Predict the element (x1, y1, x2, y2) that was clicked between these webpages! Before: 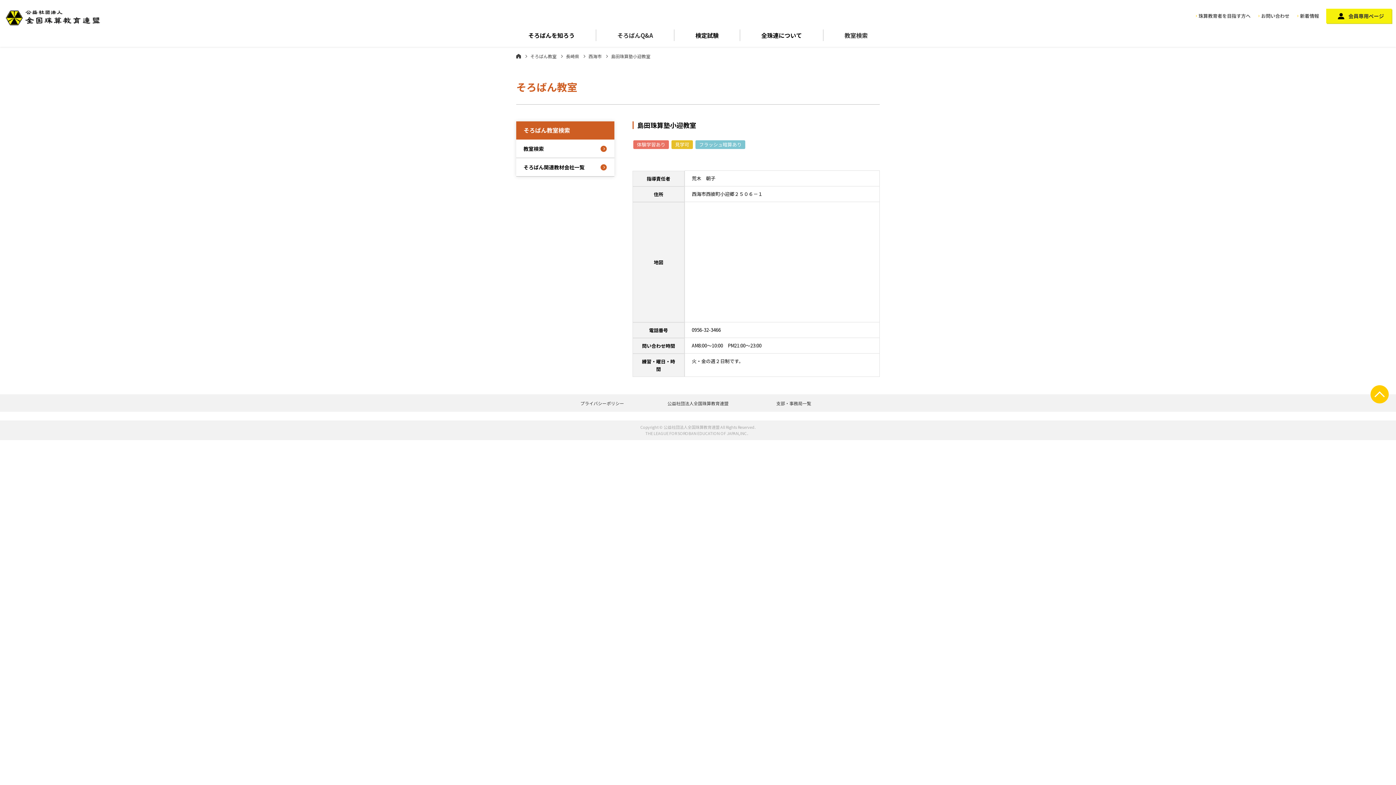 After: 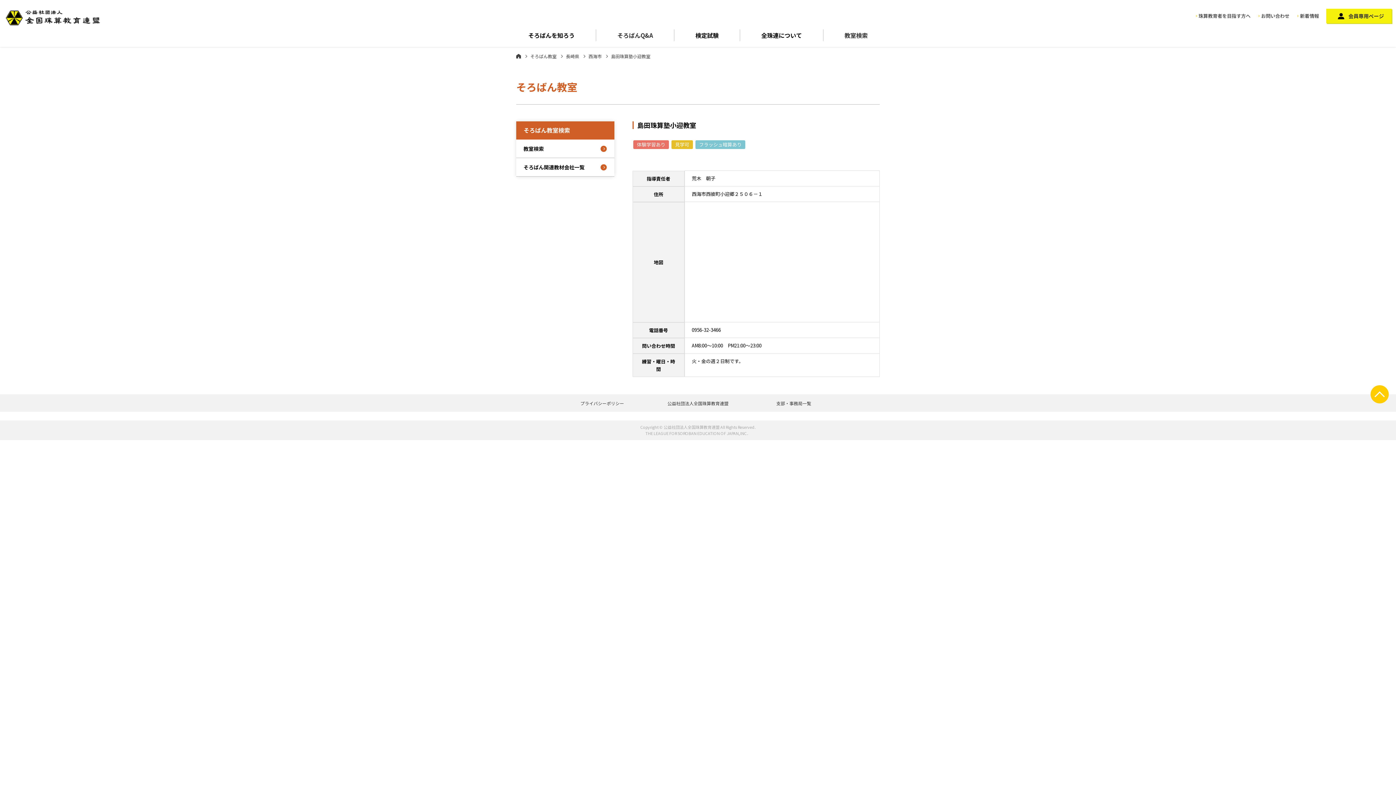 Action: bbox: (1370, 385, 1389, 403)